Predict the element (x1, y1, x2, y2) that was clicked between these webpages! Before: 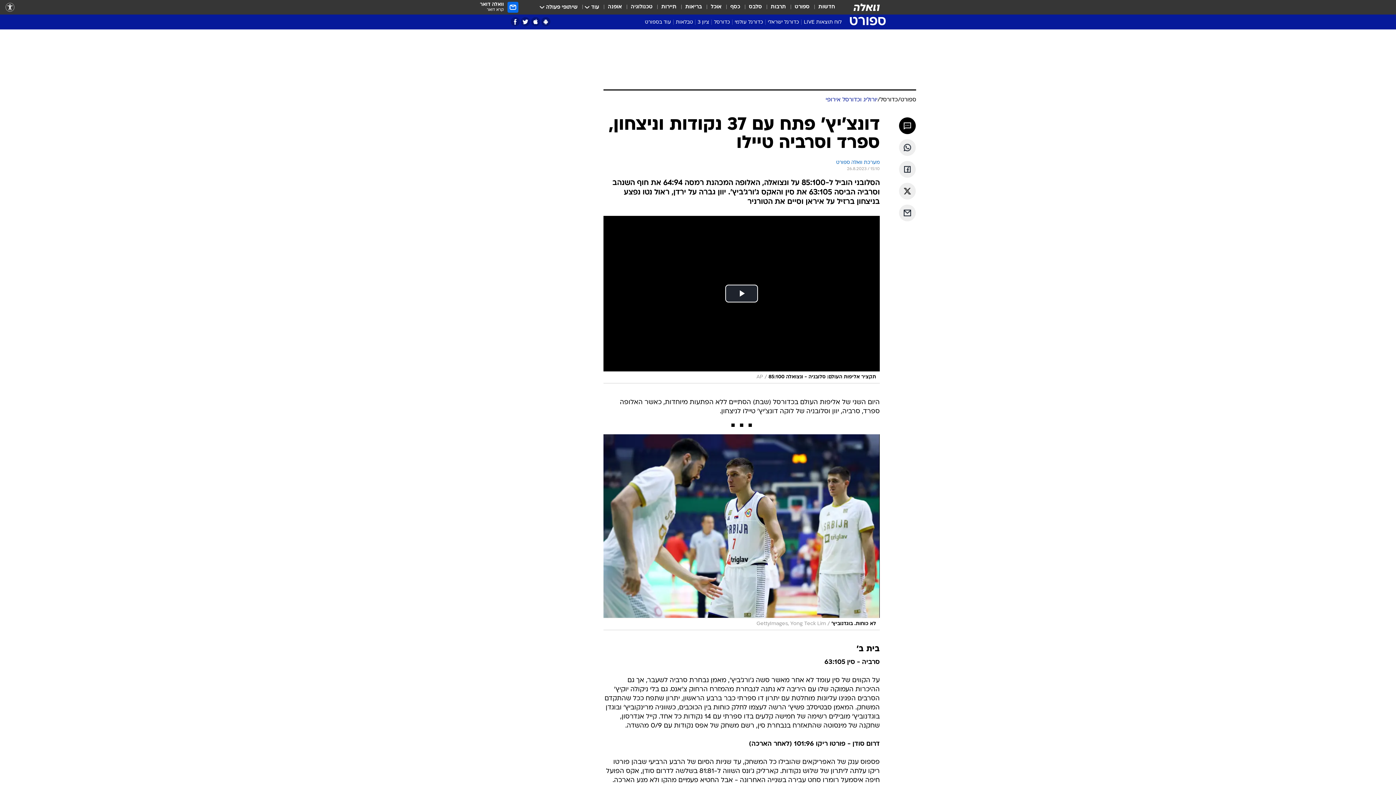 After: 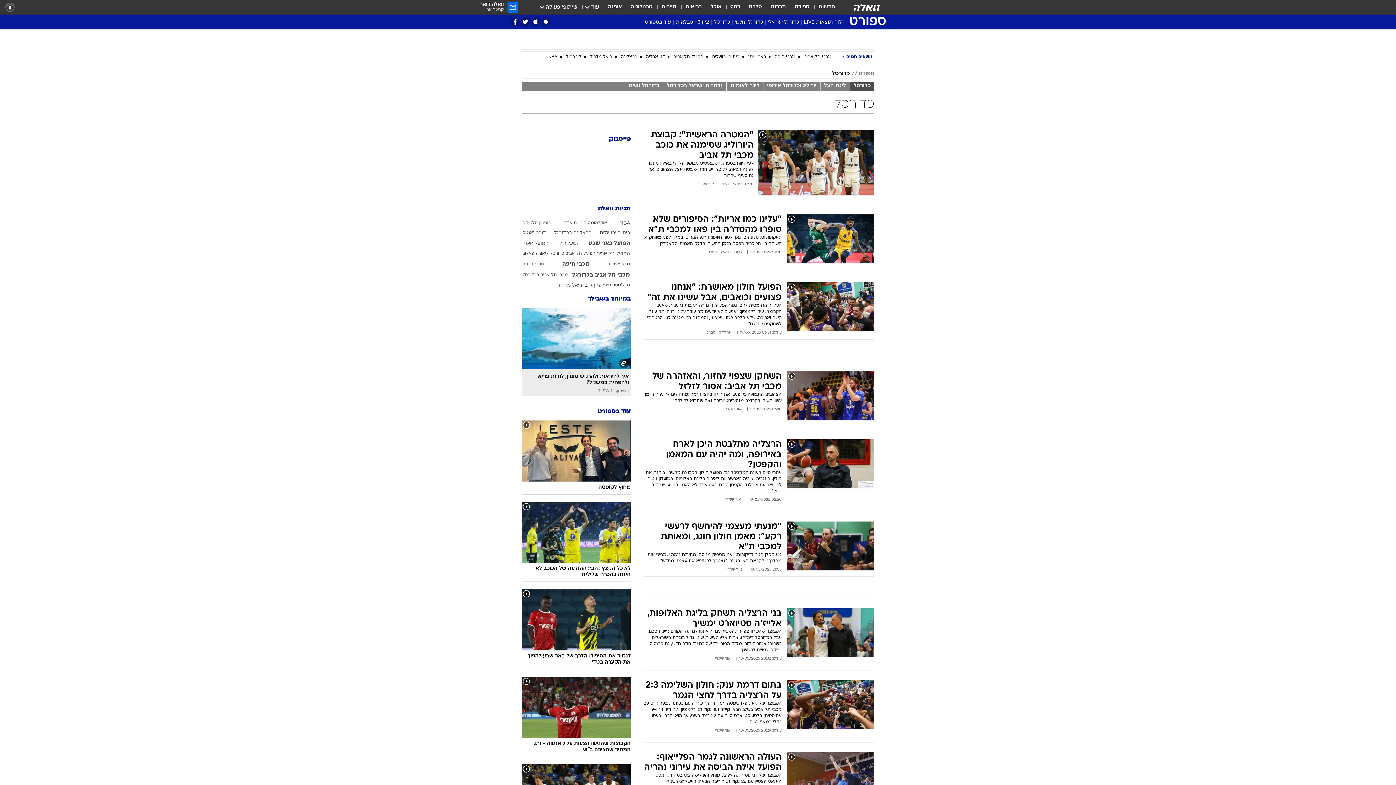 Action: label: כדורסל bbox: (880, 96, 898, 104)